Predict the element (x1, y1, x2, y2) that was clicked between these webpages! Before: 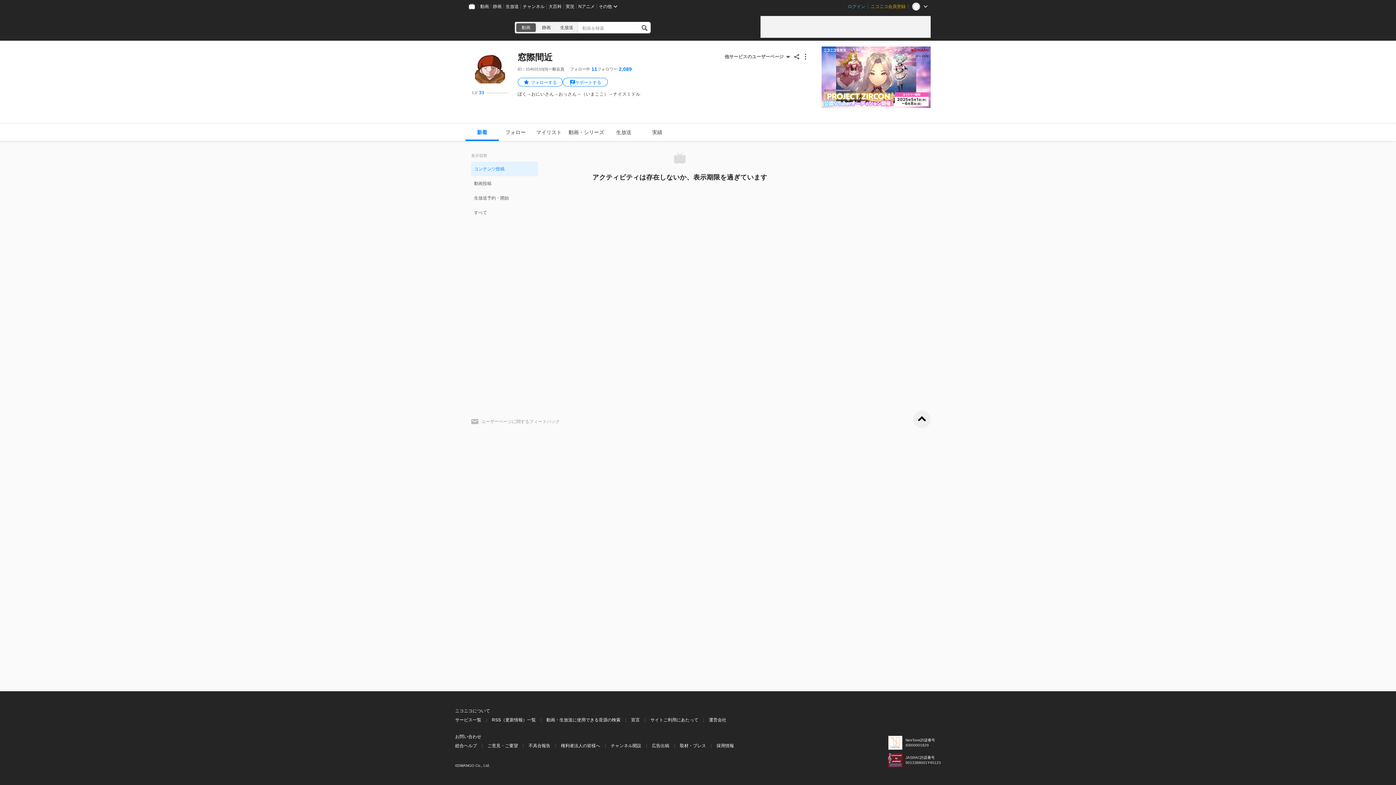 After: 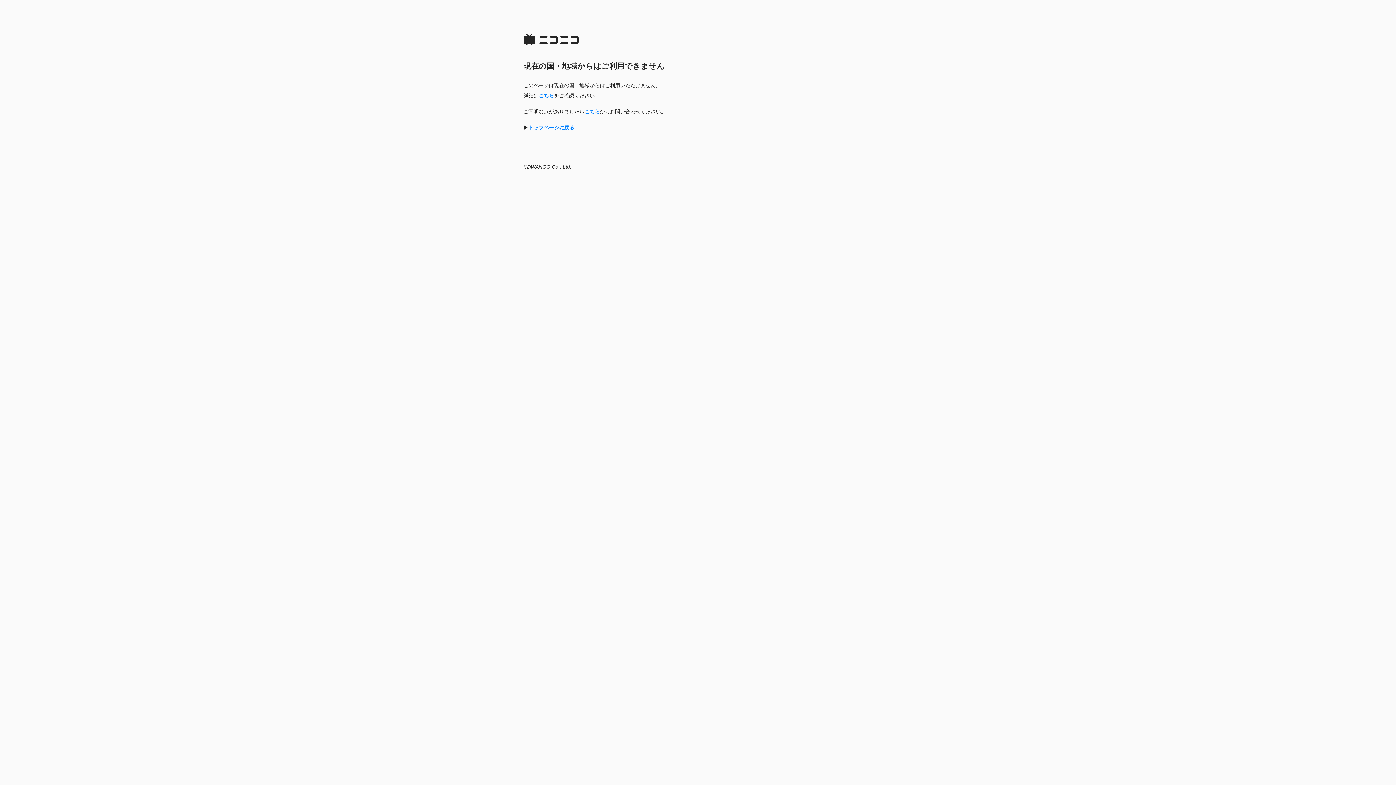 Action: bbox: (490, 0, 504, 13) label: 静画